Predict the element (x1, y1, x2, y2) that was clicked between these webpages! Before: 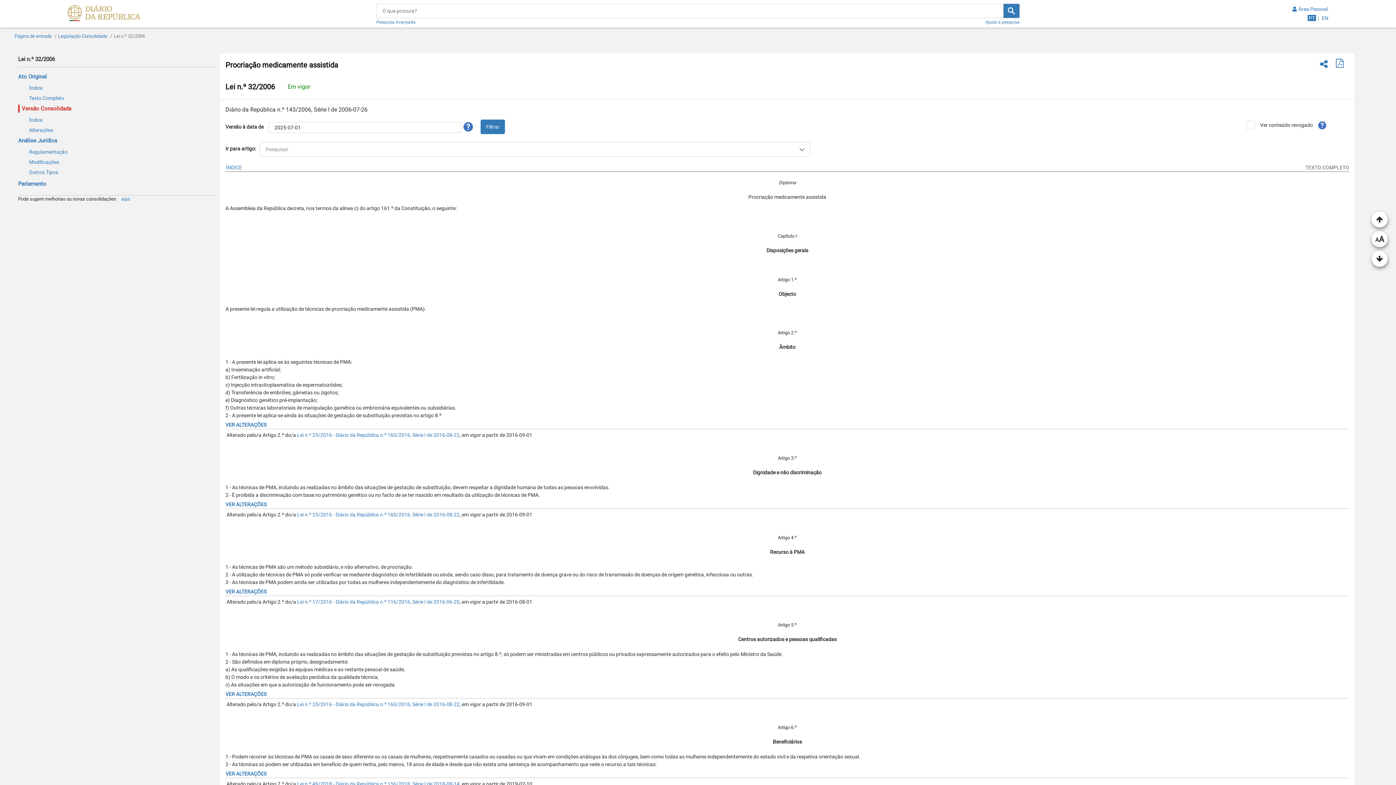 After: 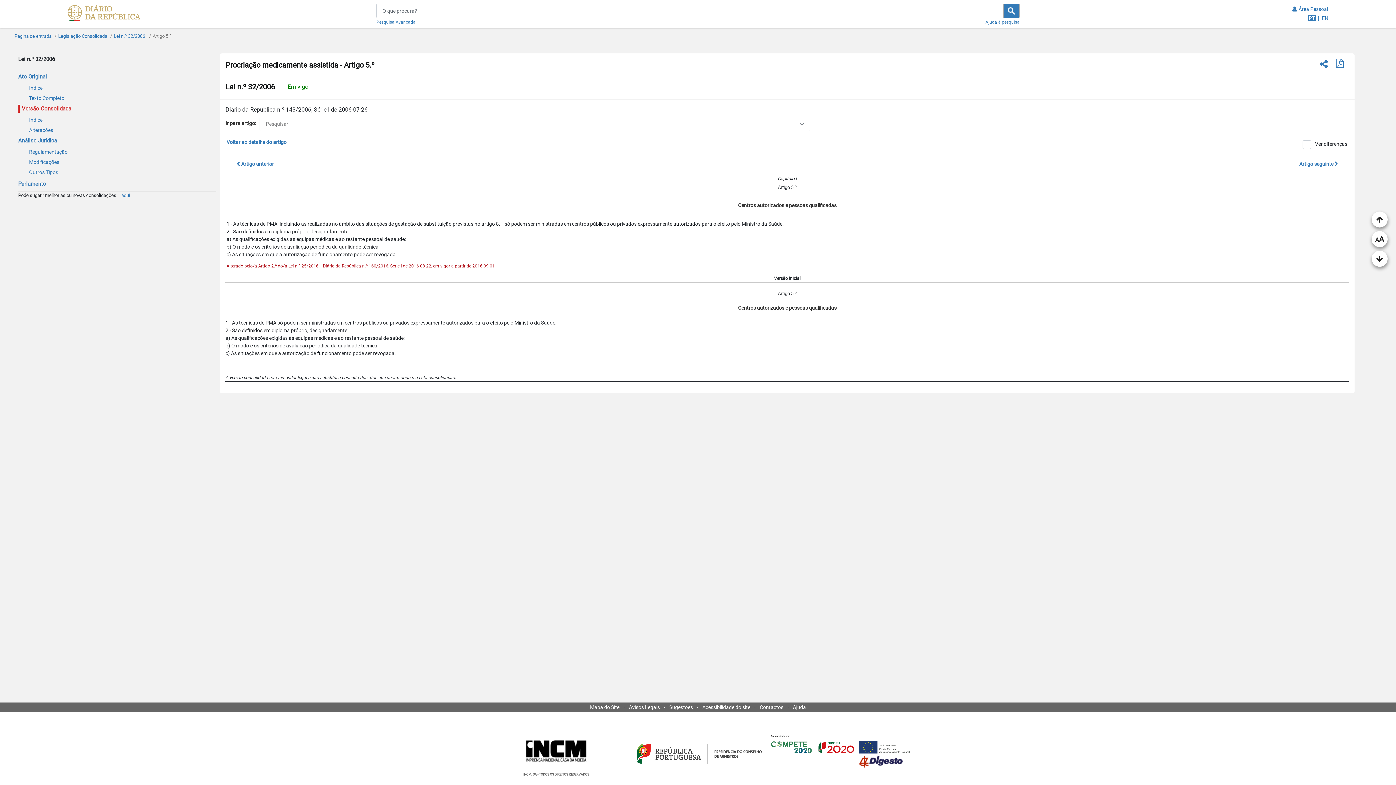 Action: bbox: (225, 691, 271, 697) label: VER ALTERAÇÕES